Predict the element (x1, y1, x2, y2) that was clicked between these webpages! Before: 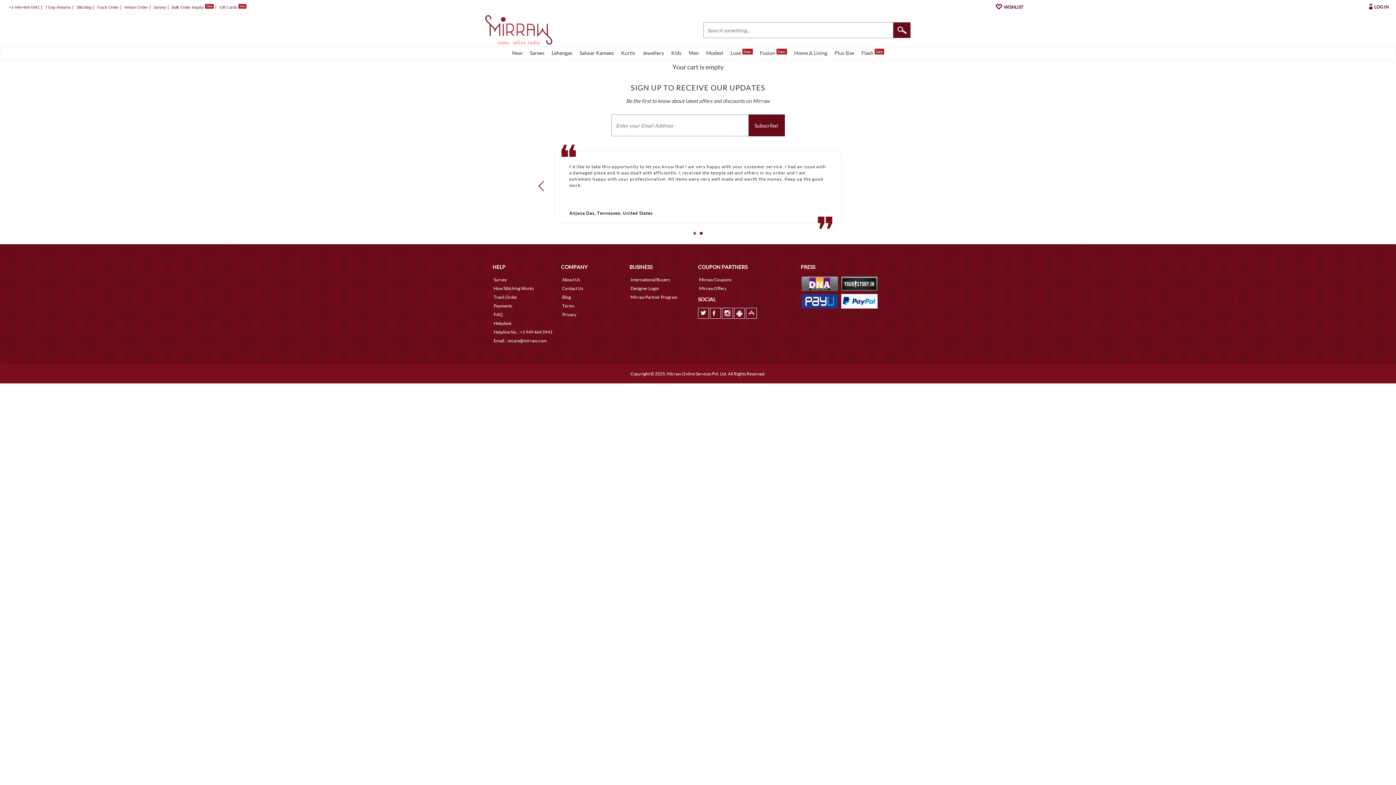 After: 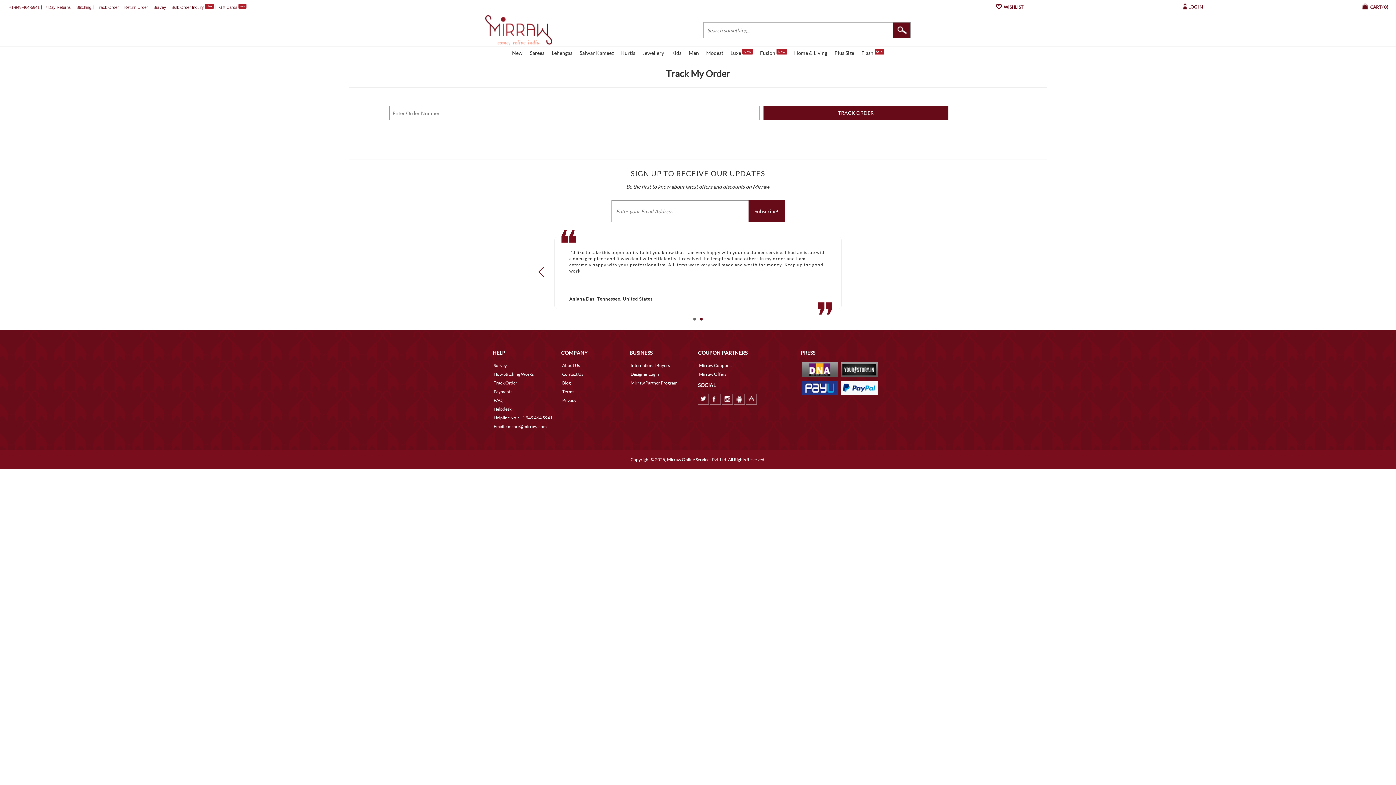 Action: bbox: (493, 294, 517, 300) label: Track Order